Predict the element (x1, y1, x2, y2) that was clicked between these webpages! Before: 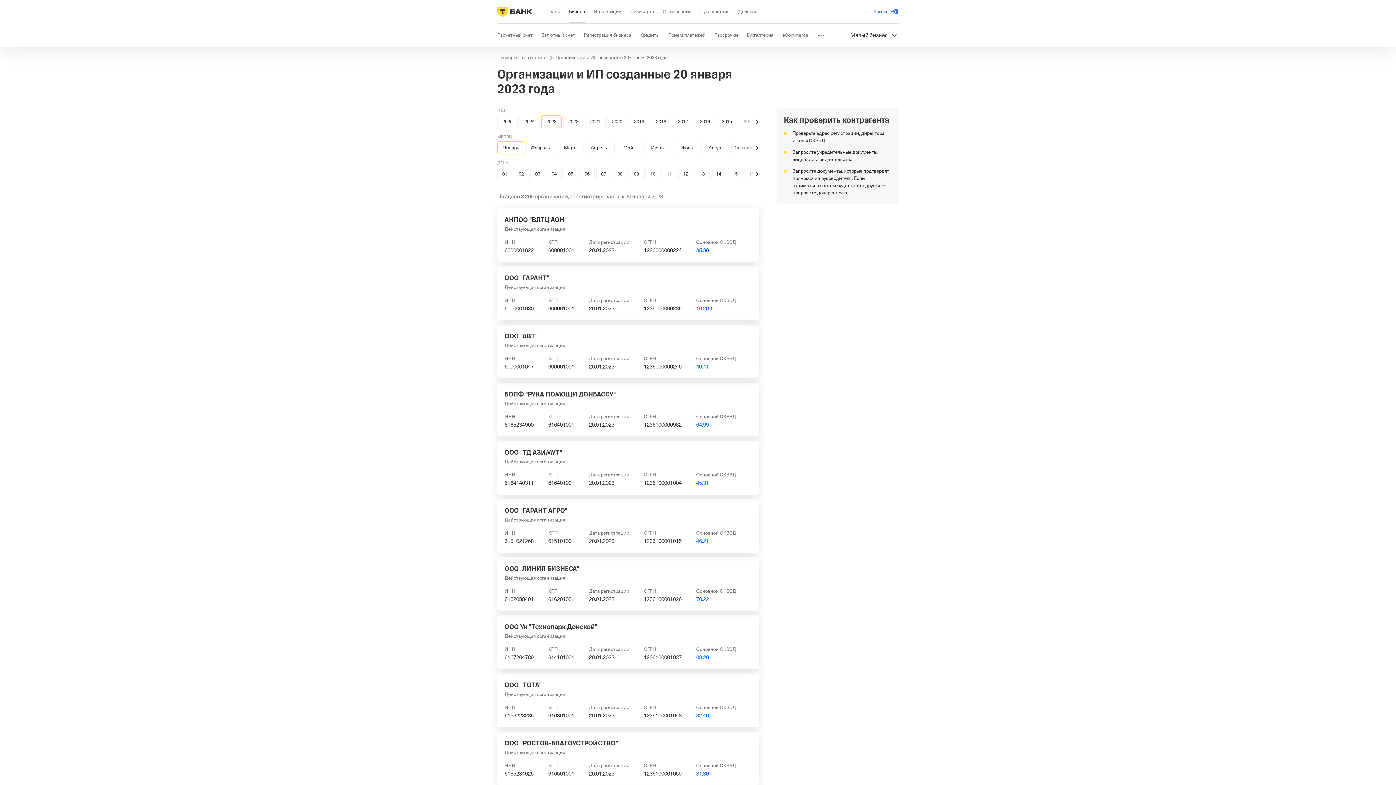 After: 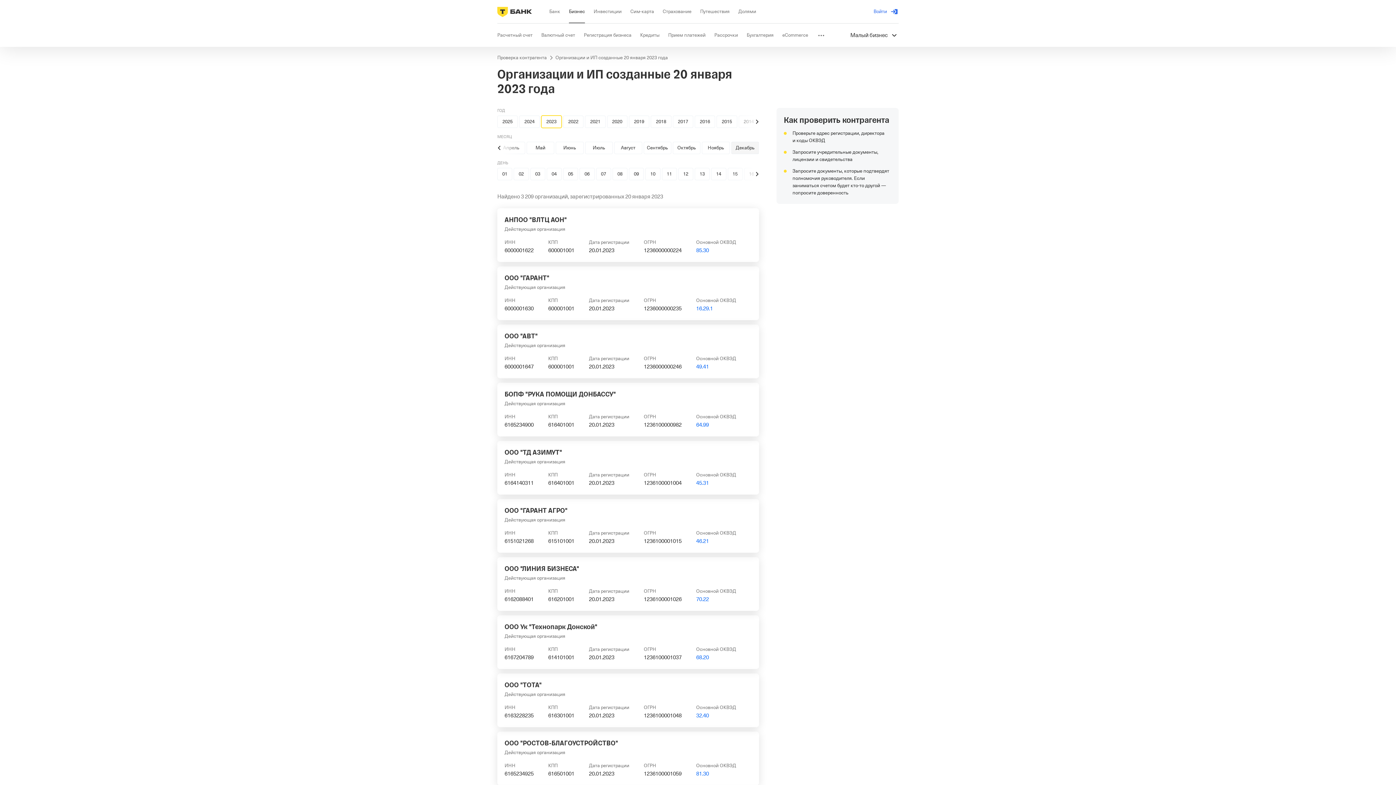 Action: bbox: (751, 142, 762, 153)